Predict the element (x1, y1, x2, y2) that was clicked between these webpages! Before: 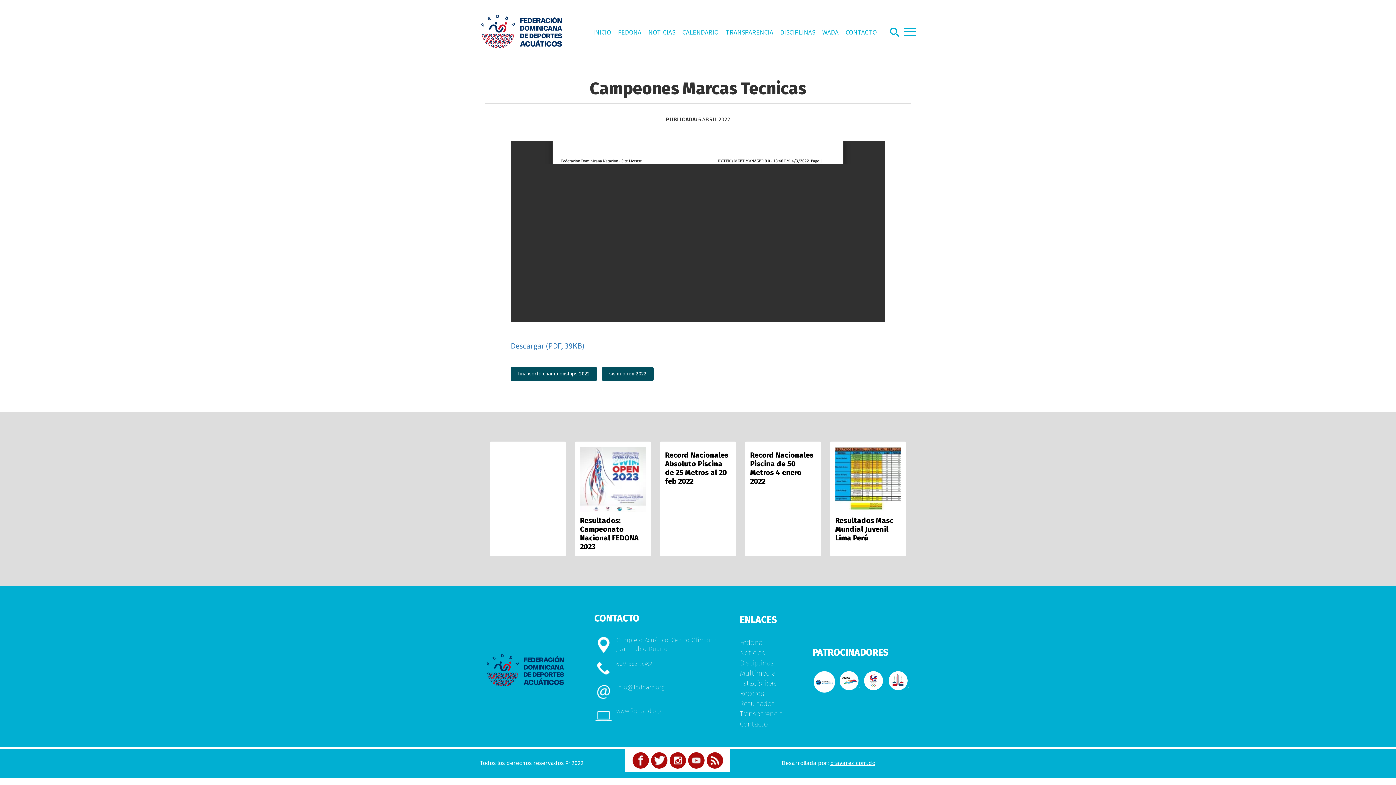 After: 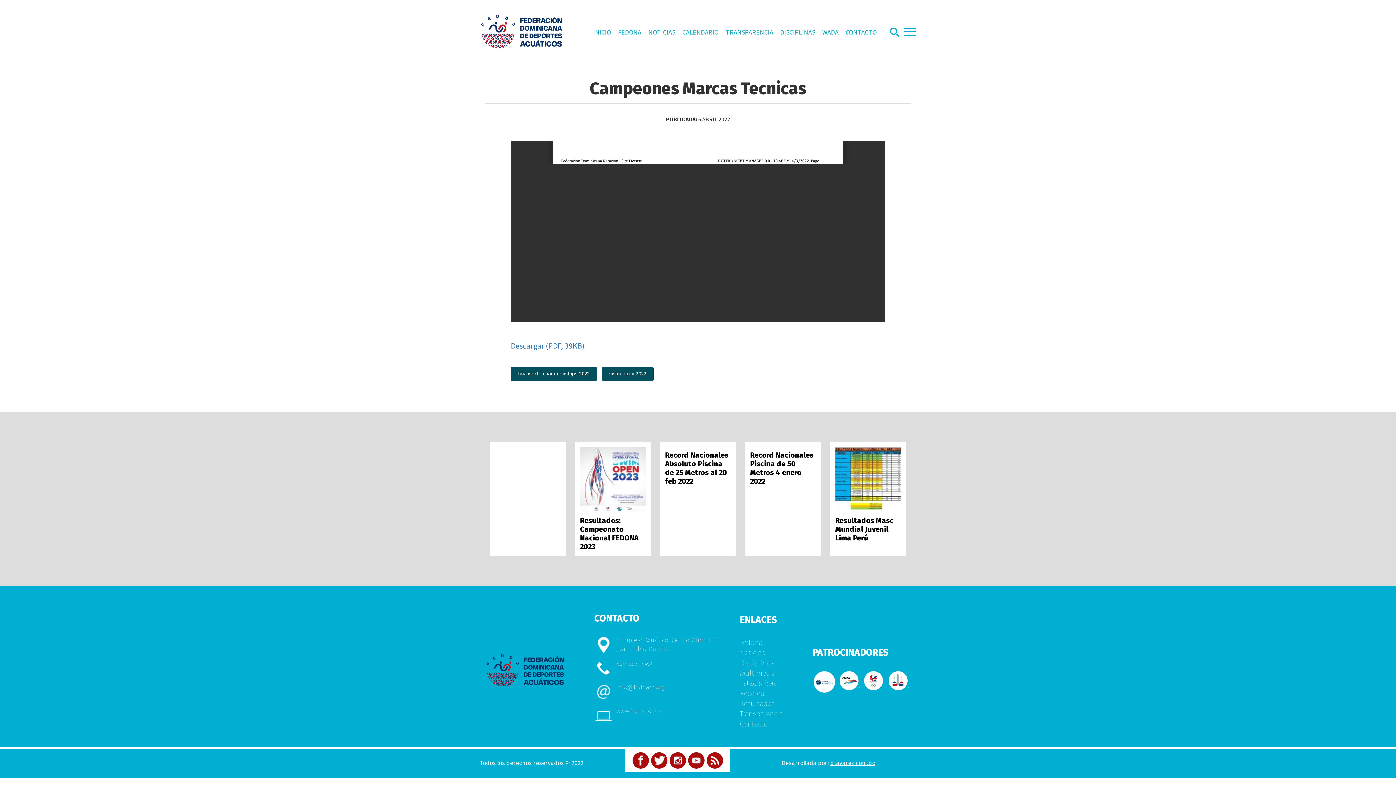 Action: bbox: (634, 762, 647, 768)